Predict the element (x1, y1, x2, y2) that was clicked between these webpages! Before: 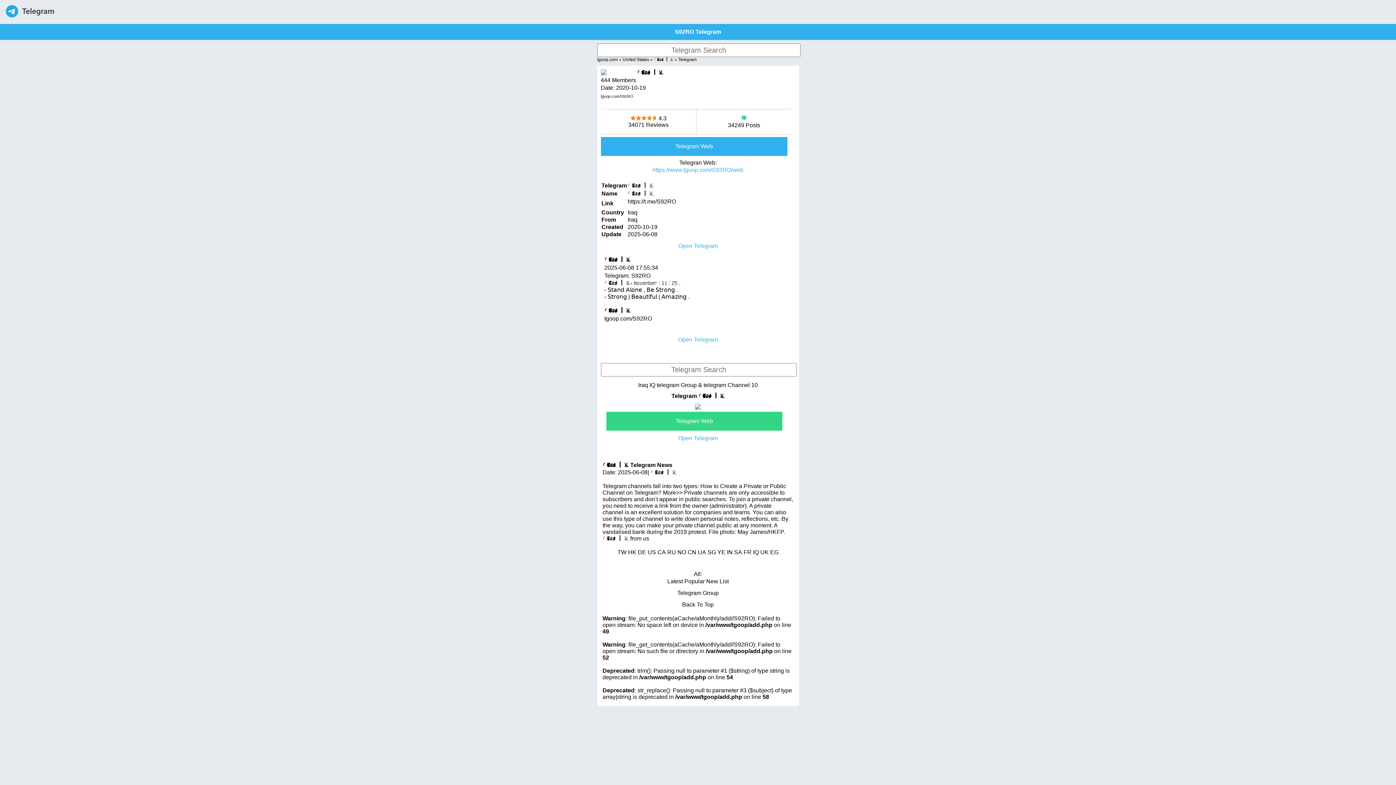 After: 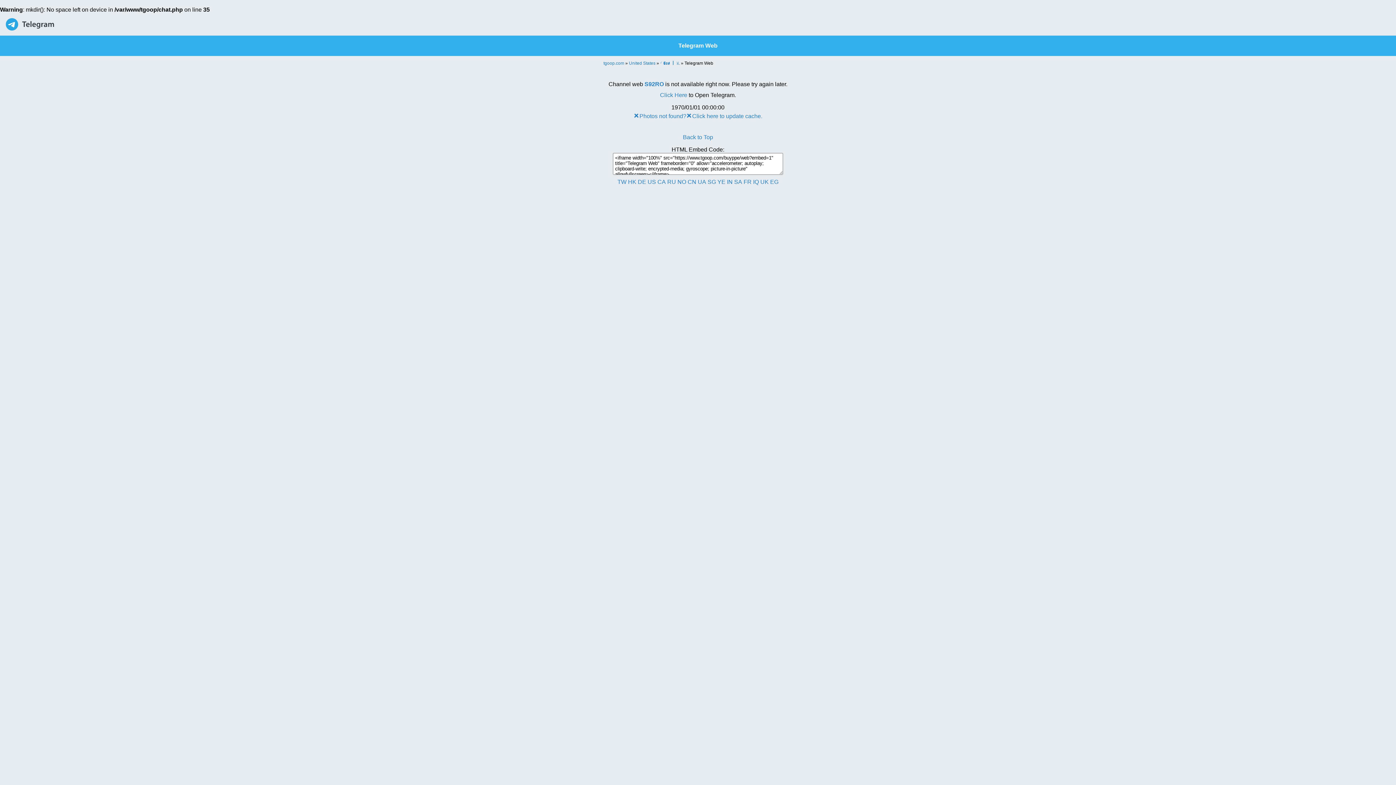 Action: label: Telegram Web bbox: (606, 412, 790, 430)